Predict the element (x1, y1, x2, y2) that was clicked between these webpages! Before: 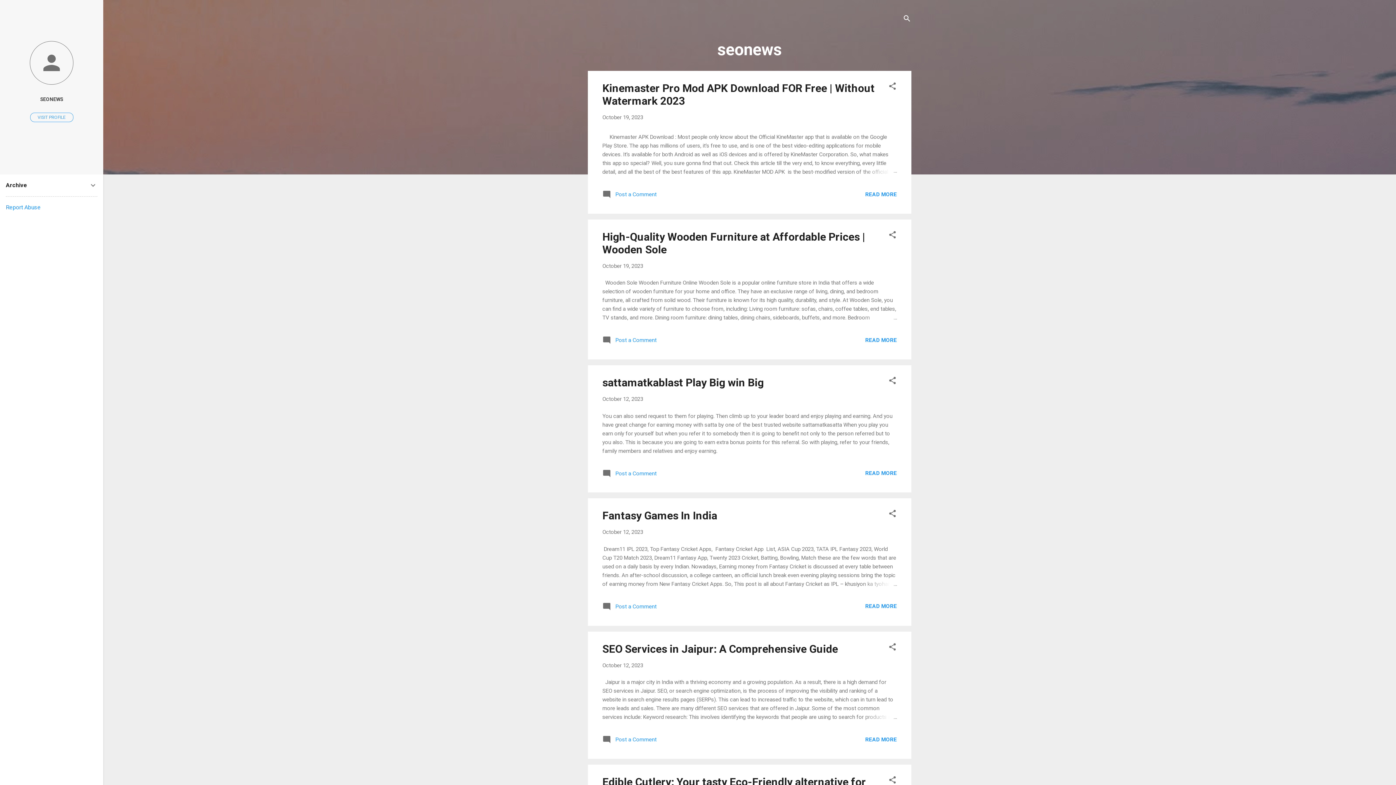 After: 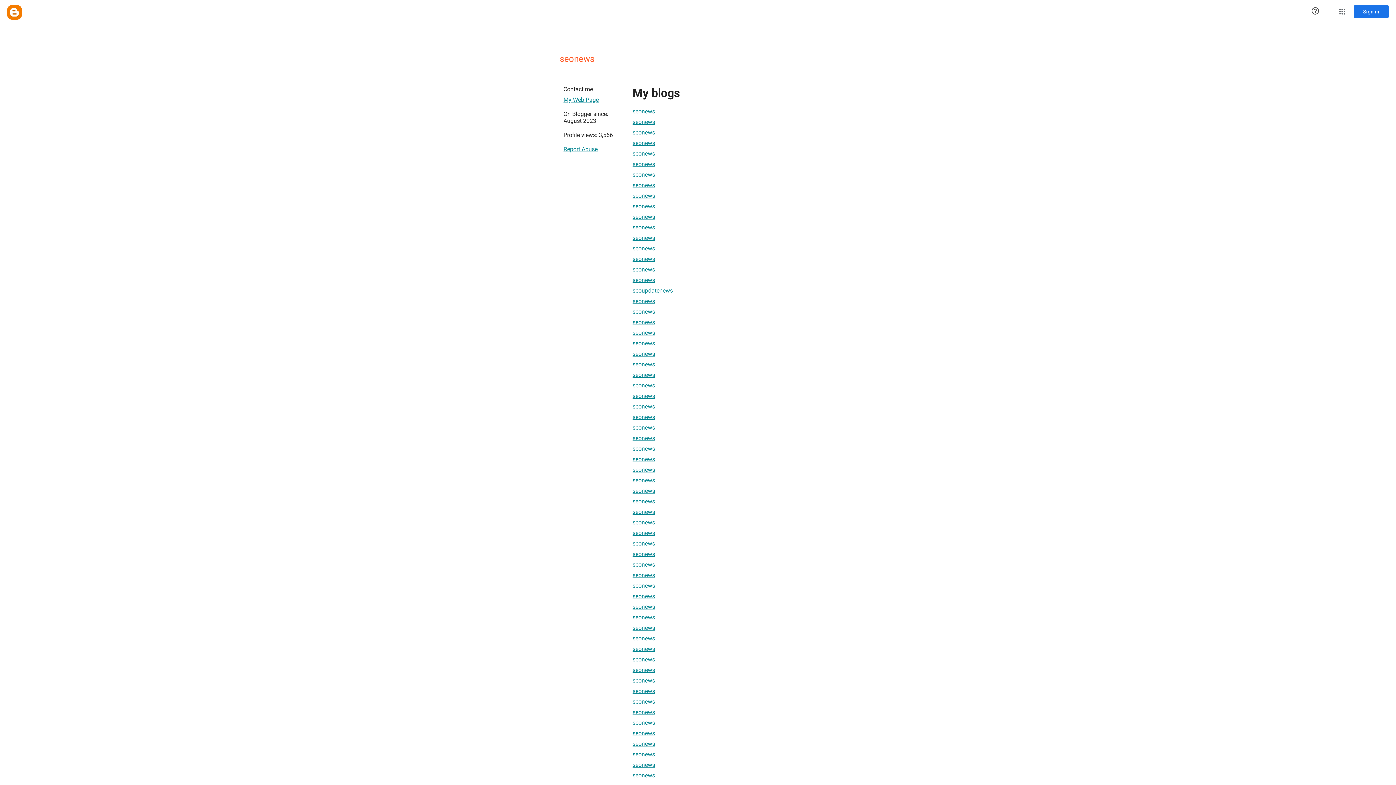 Action: bbox: (0, 91, 103, 107) label: SEONEWS